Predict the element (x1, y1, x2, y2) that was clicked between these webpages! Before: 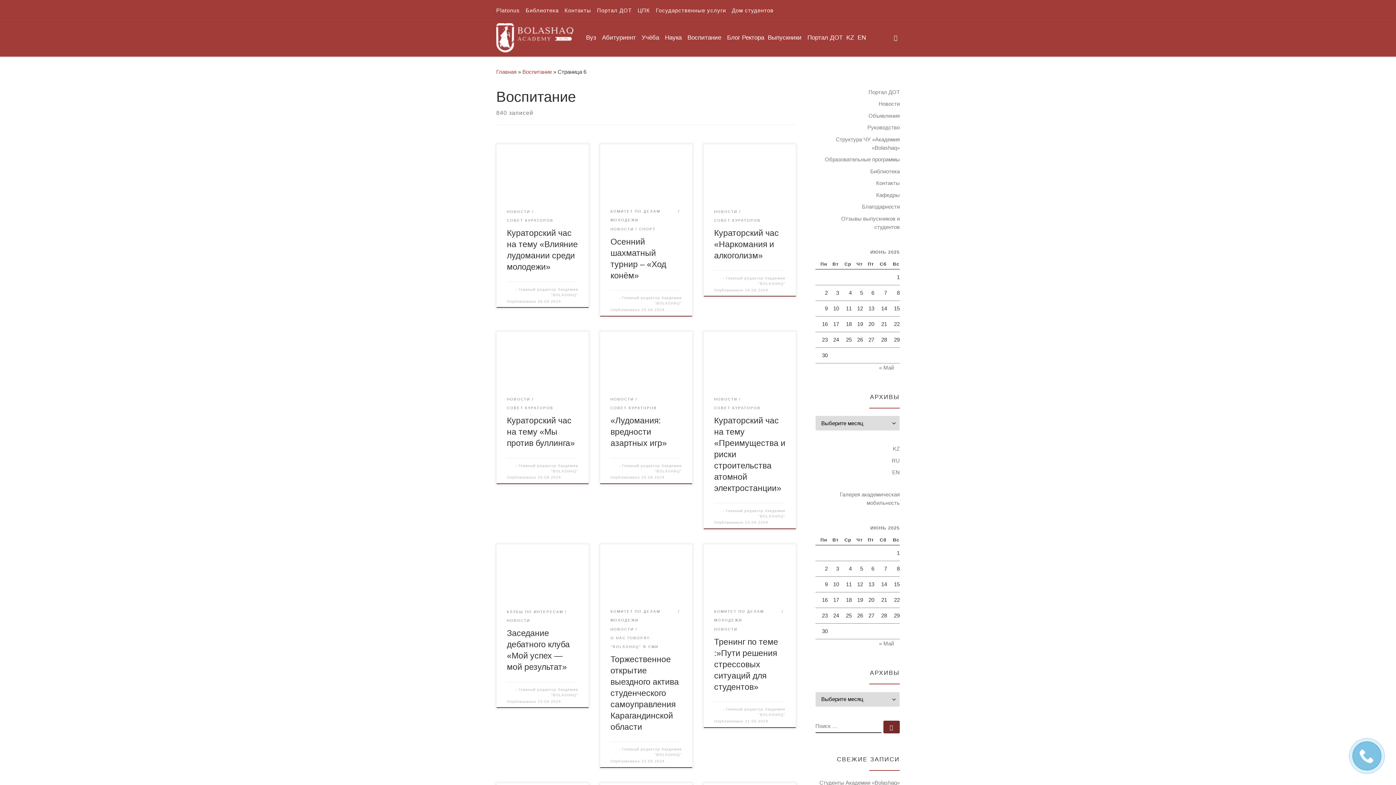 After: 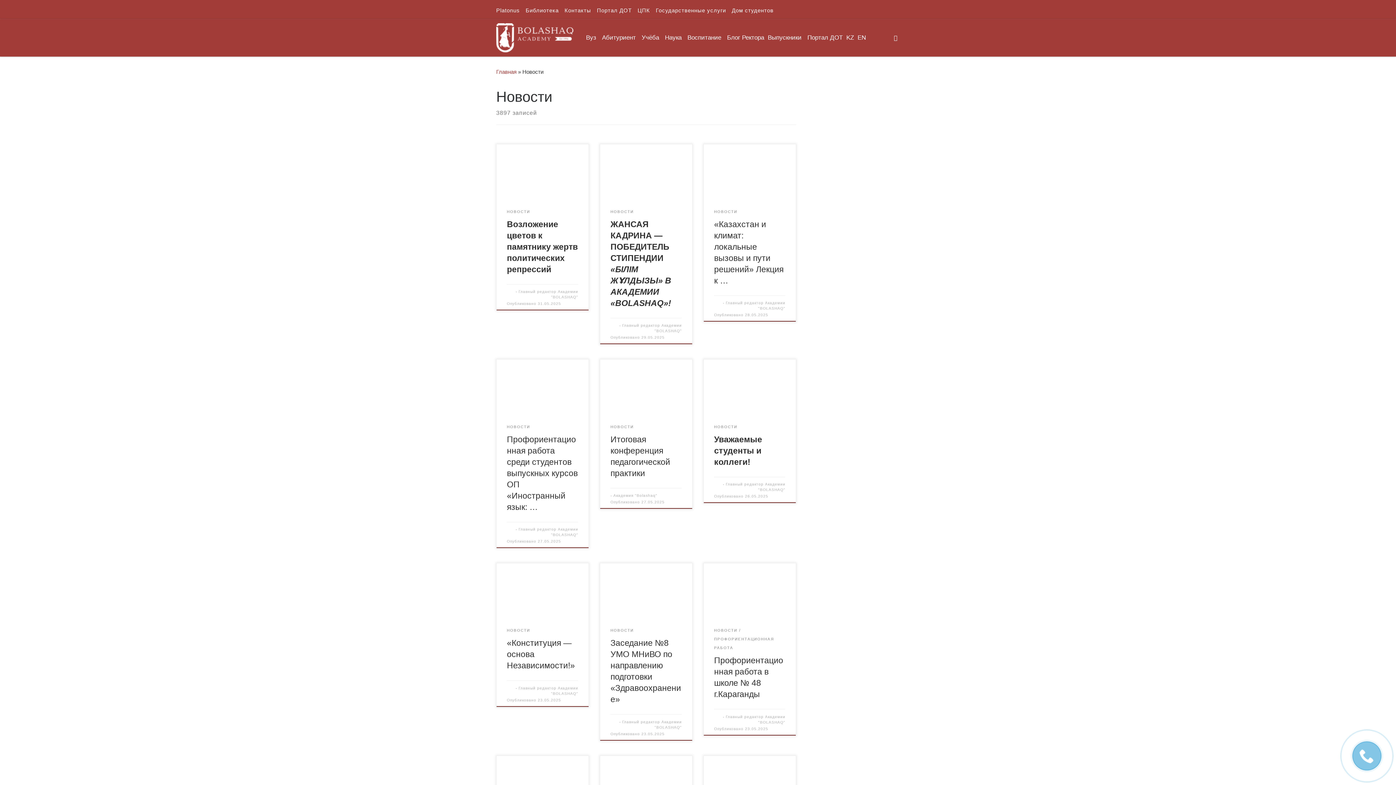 Action: bbox: (507, 616, 530, 625) label: НОВОСТИ